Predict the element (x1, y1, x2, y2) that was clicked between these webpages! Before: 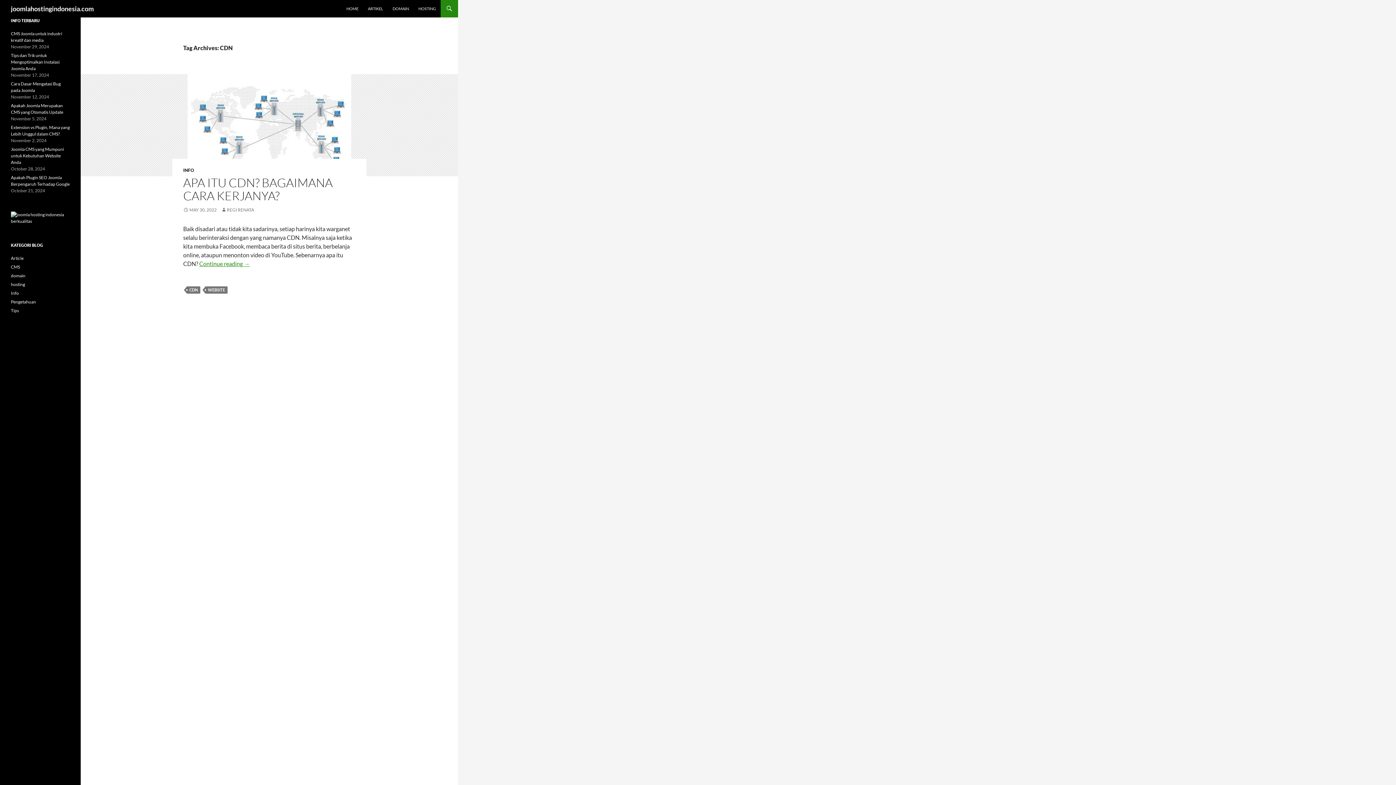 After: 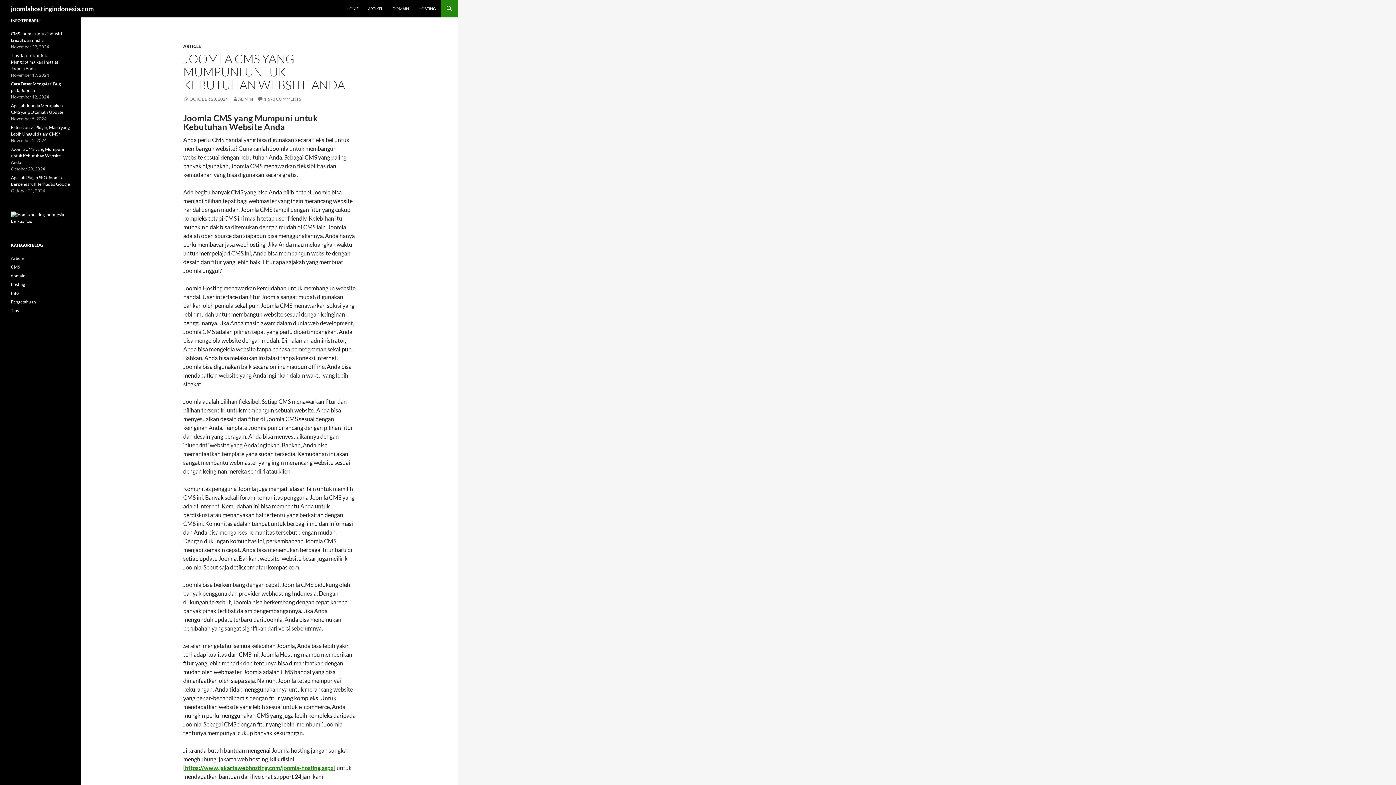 Action: bbox: (10, 146, 64, 165) label: Joomla CMS yang Mumpuni untuk Kebutuhan Website Anda